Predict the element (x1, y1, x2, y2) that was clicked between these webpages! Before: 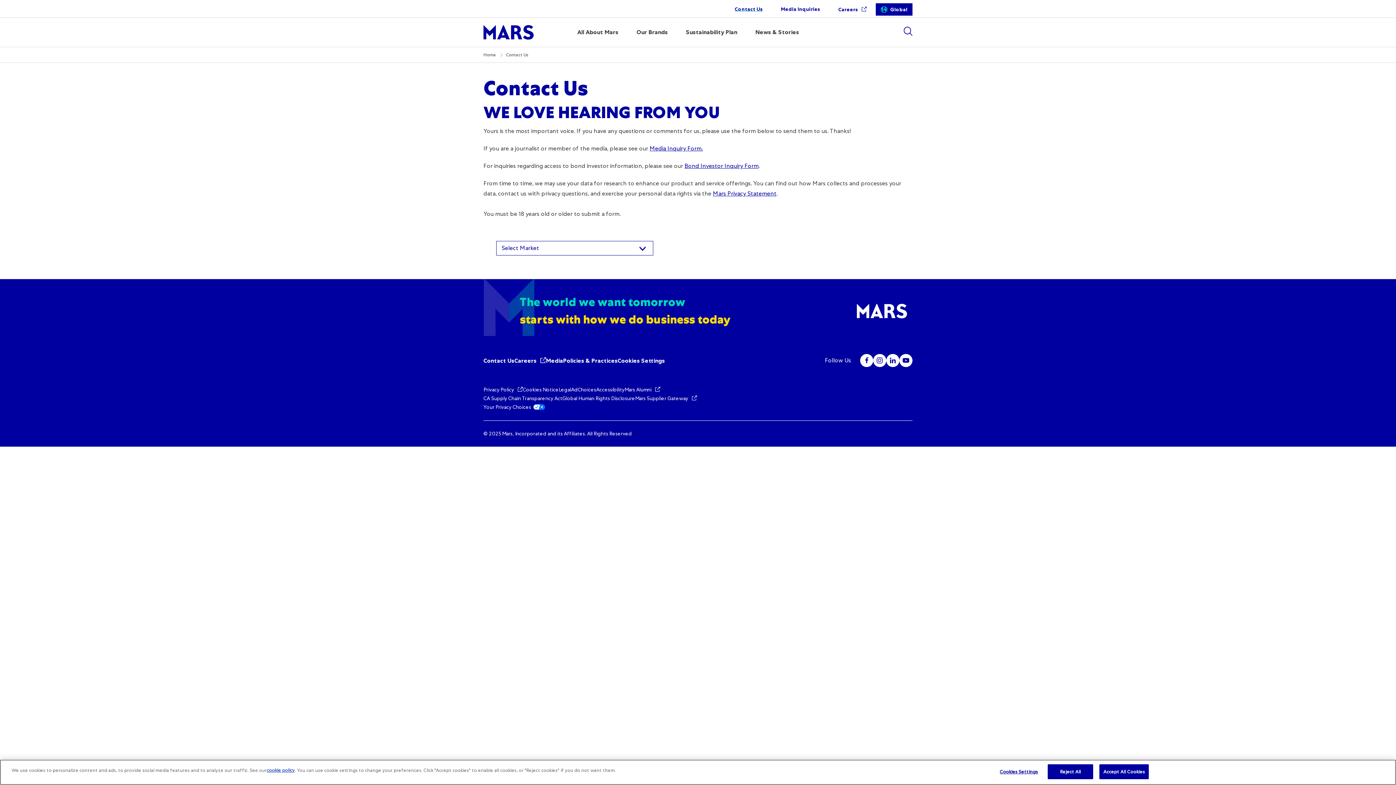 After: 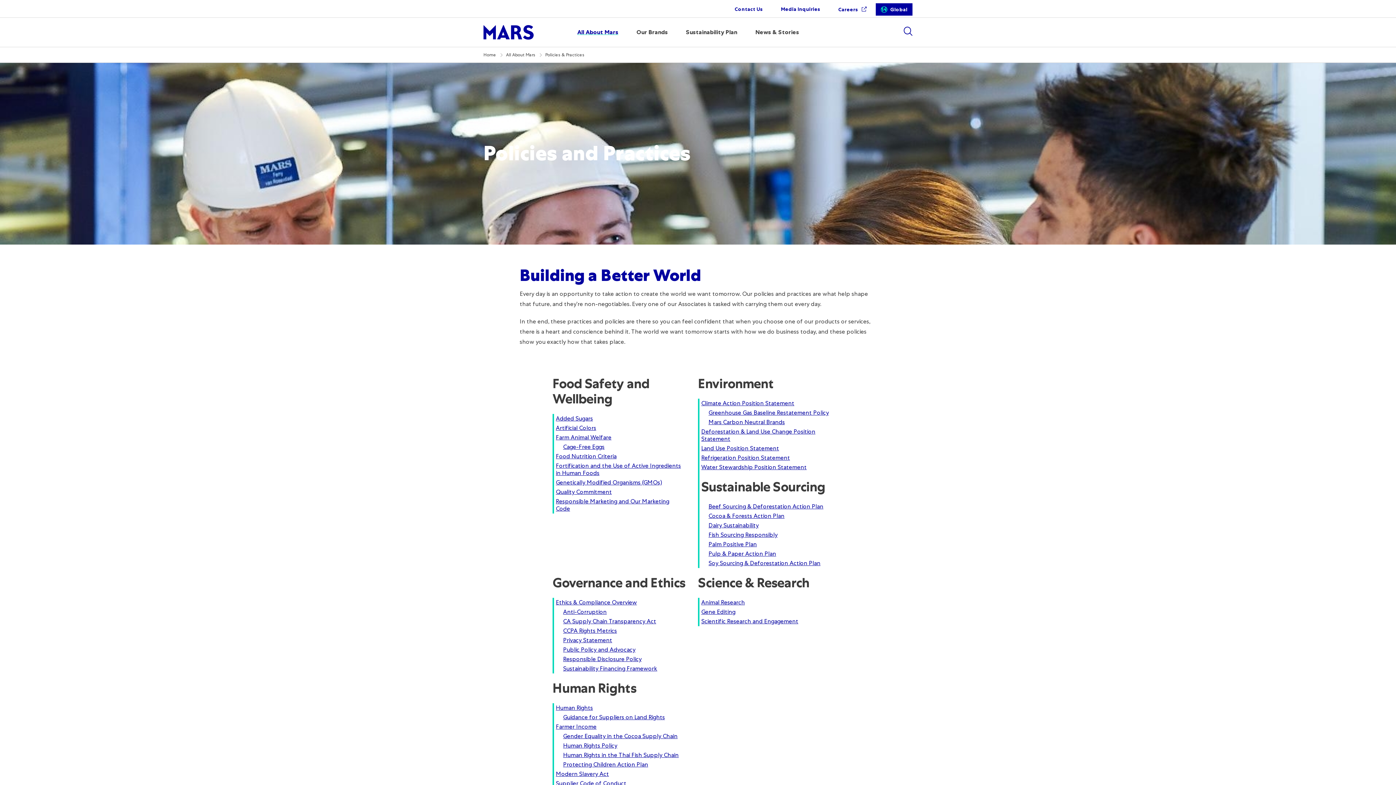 Action: bbox: (563, 357, 617, 364) label: Policies & Practices